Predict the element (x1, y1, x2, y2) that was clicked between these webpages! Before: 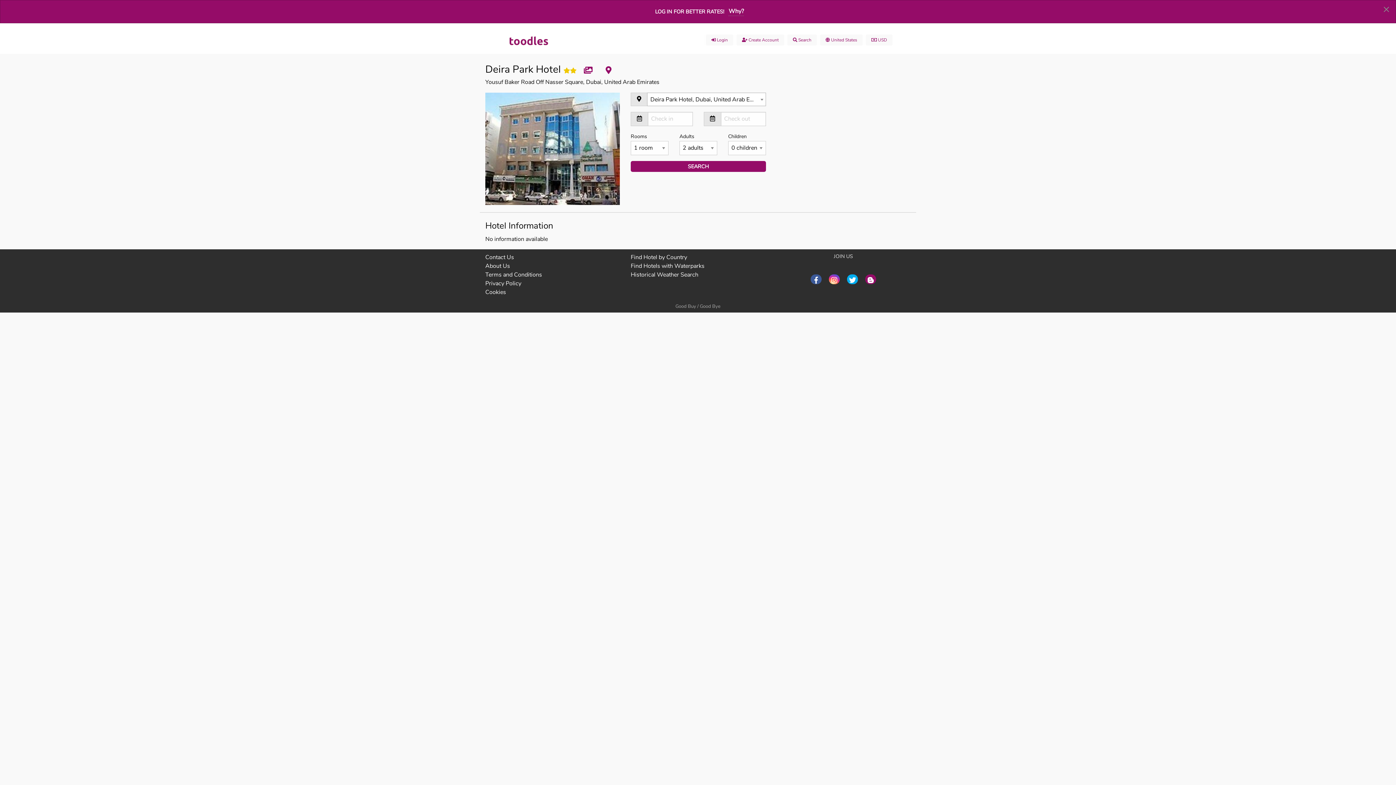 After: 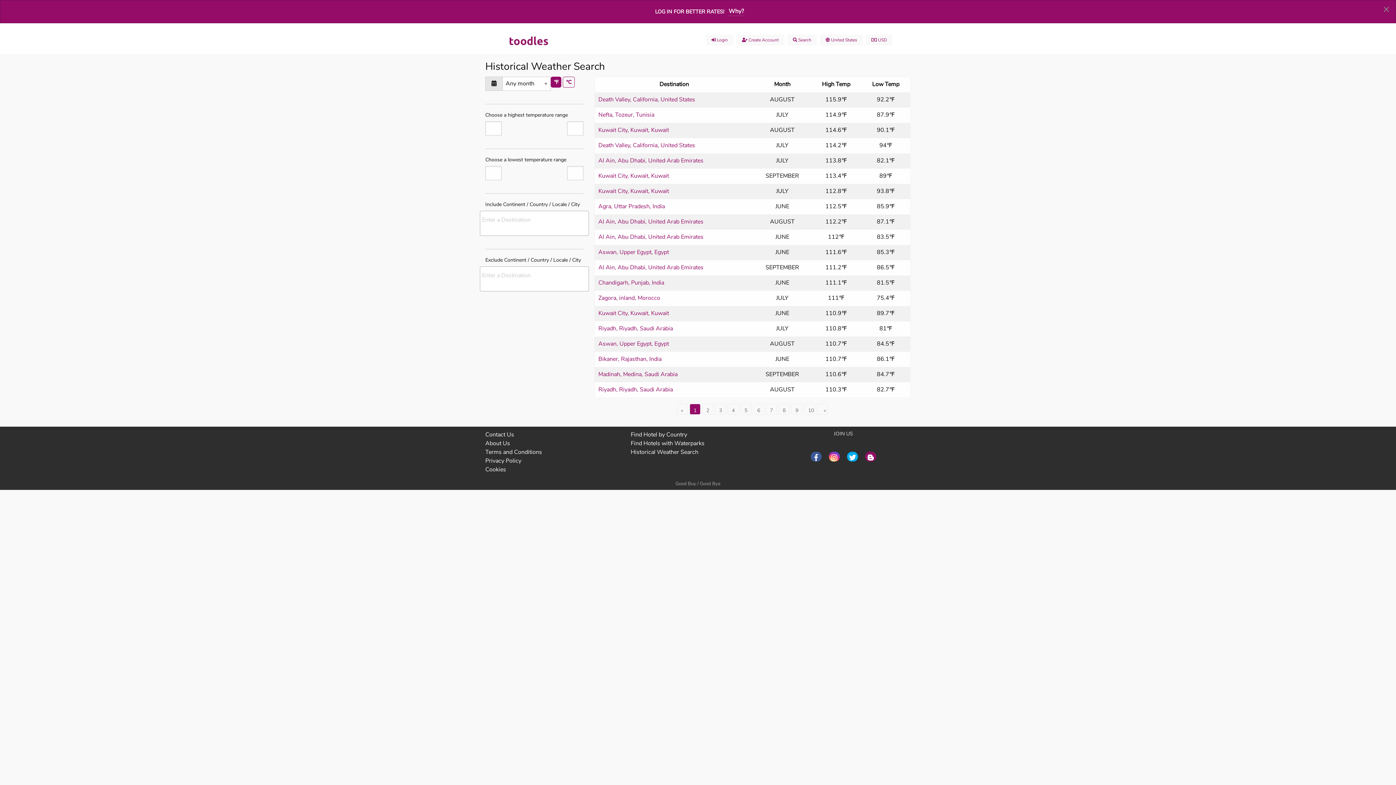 Action: bbox: (630, 270, 698, 278) label: Historical Weather Search